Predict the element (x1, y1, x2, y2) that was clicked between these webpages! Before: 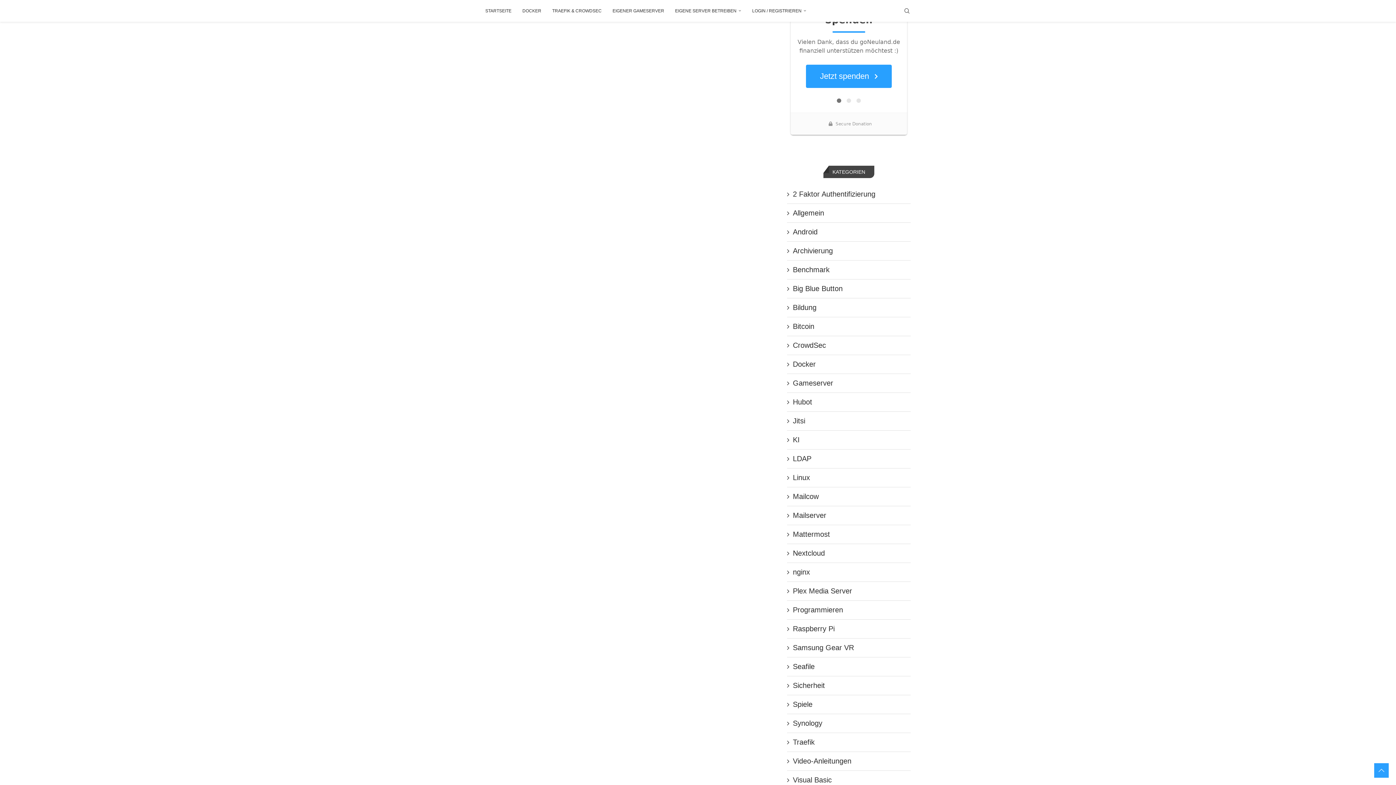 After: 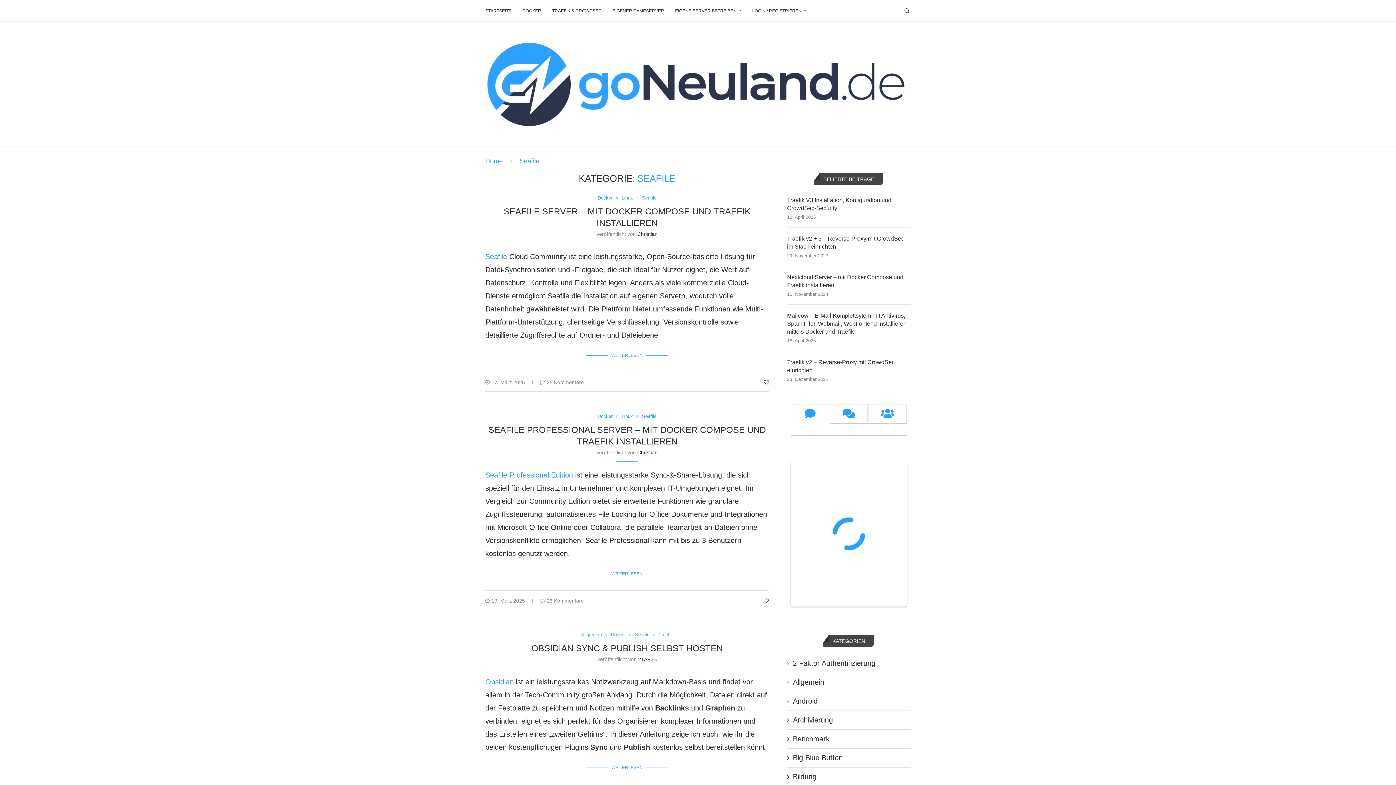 Action: label: Seafile bbox: (787, 661, 910, 672)